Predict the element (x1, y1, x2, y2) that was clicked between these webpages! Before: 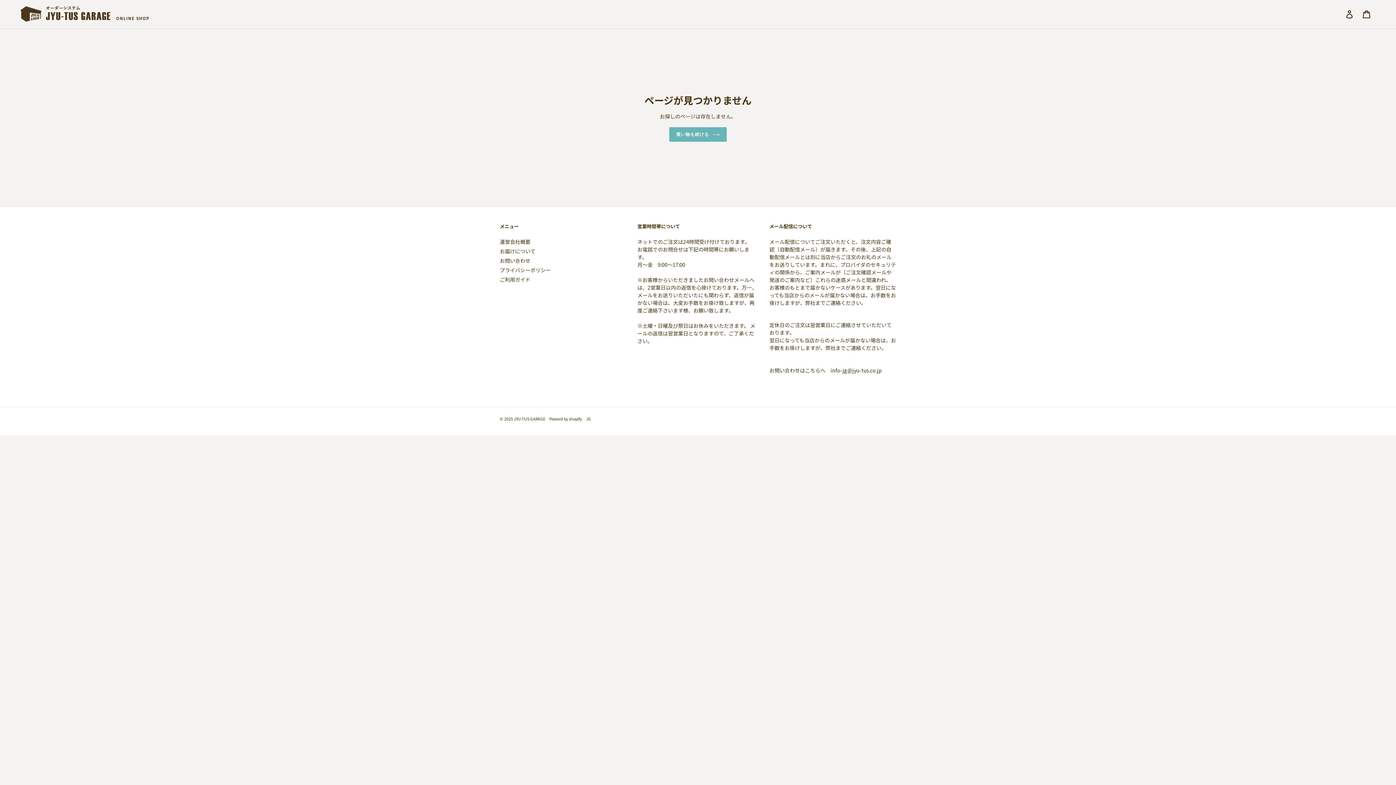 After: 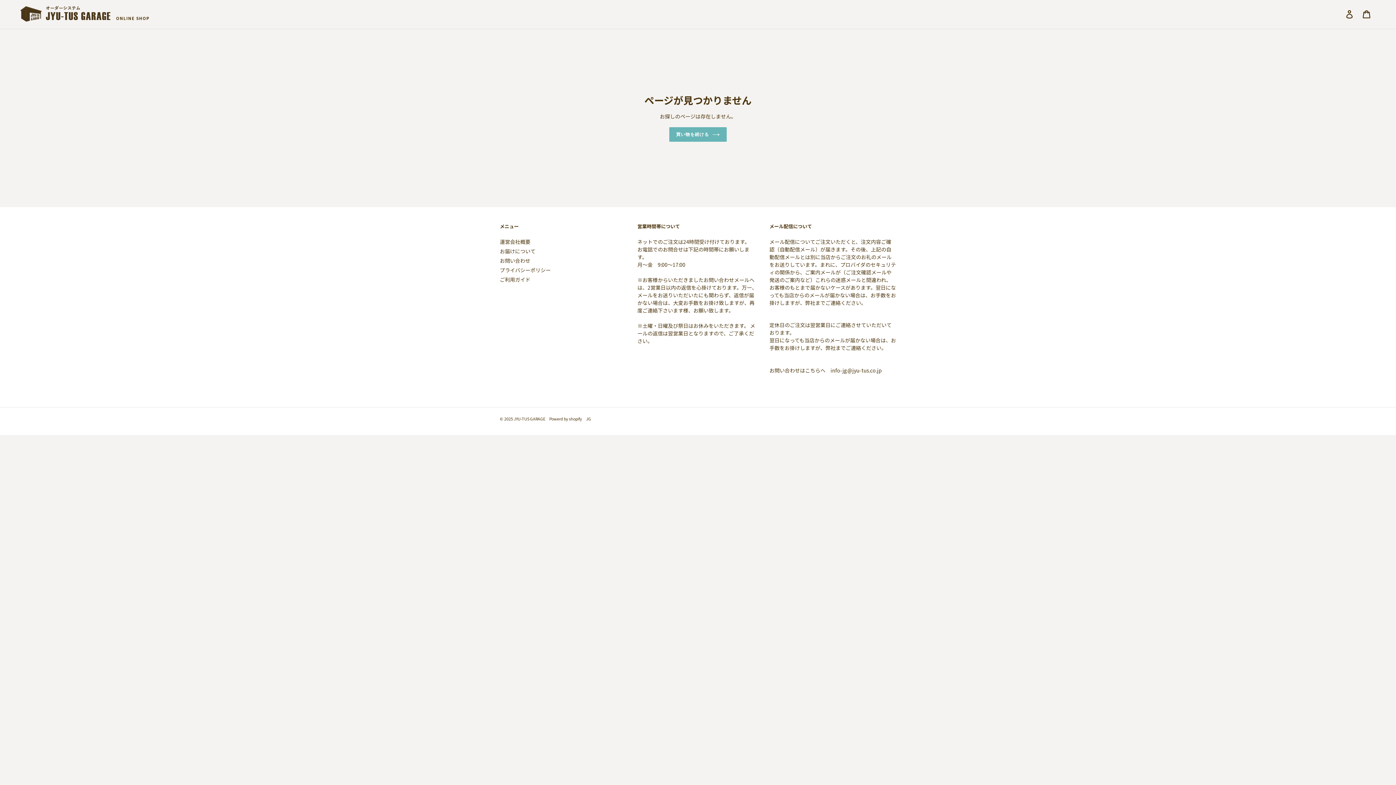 Action: label: 買い物を続ける bbox: (669, 127, 727, 141)